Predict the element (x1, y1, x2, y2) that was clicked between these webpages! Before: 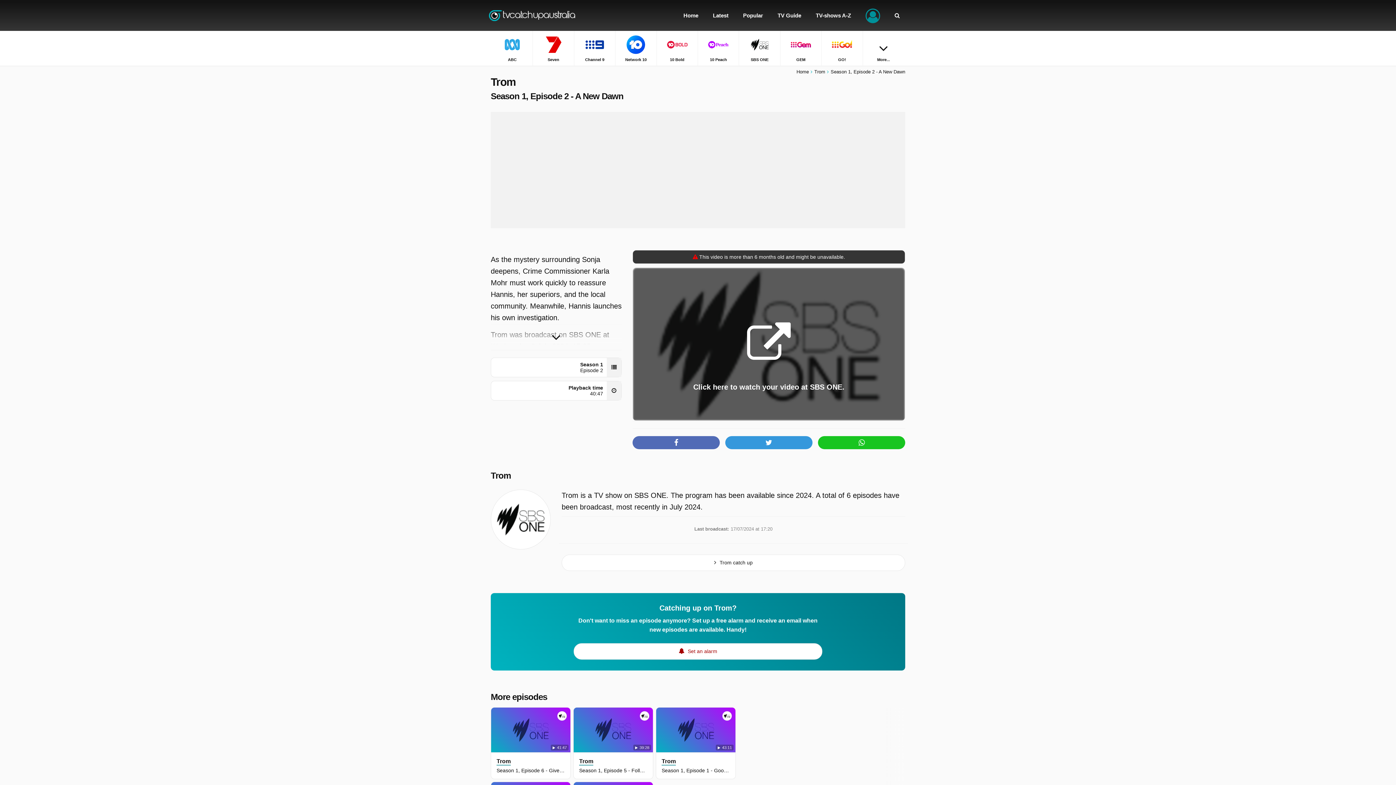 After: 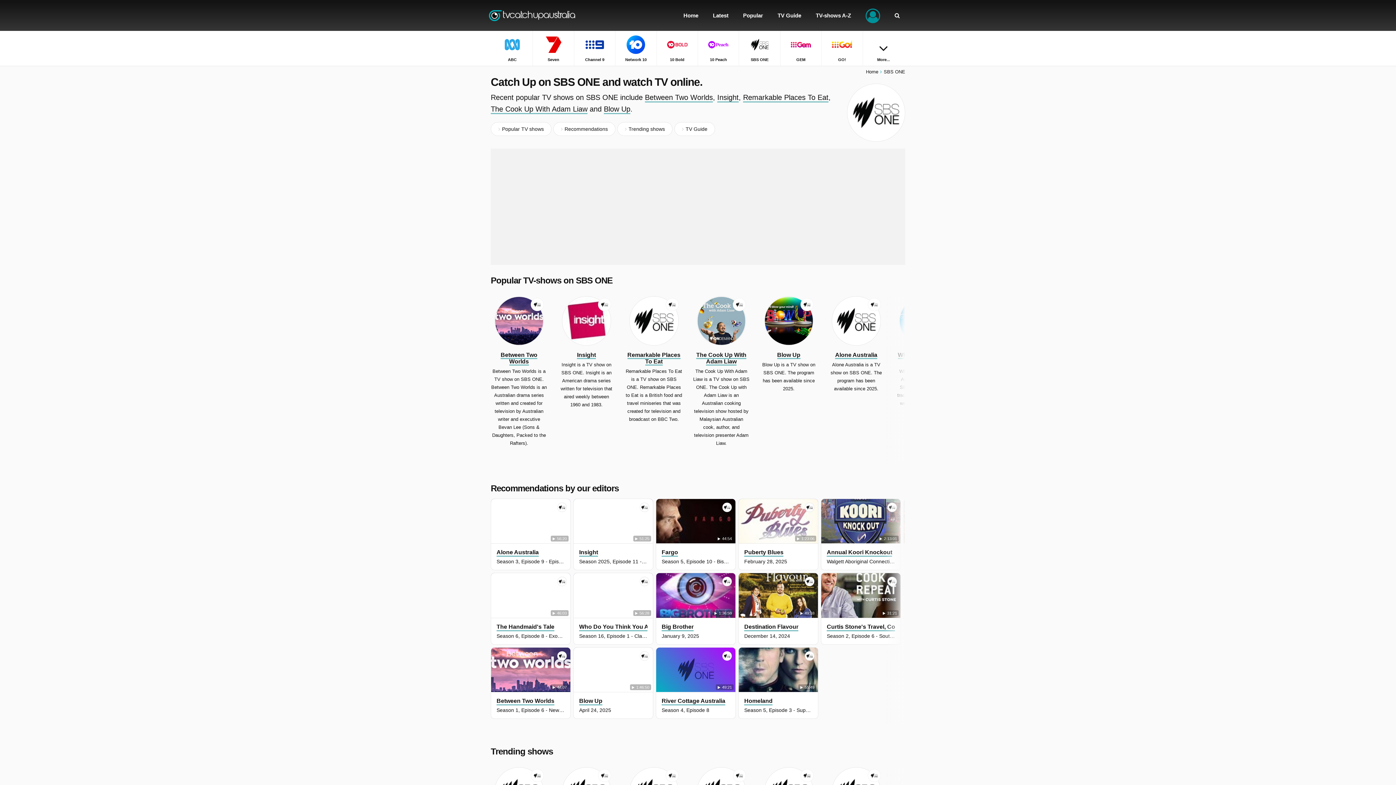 Action: bbox: (739, 30, 780, 65) label: SBS ONE